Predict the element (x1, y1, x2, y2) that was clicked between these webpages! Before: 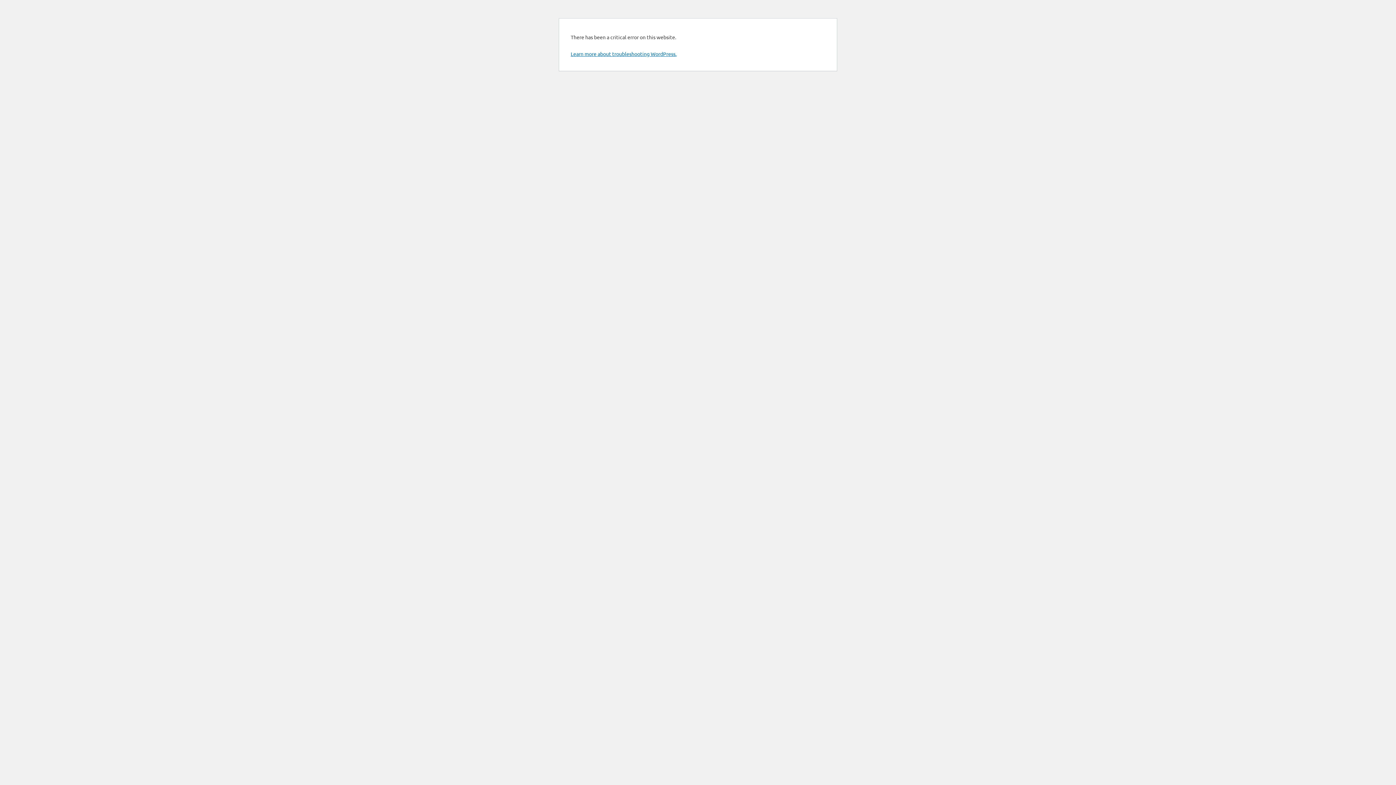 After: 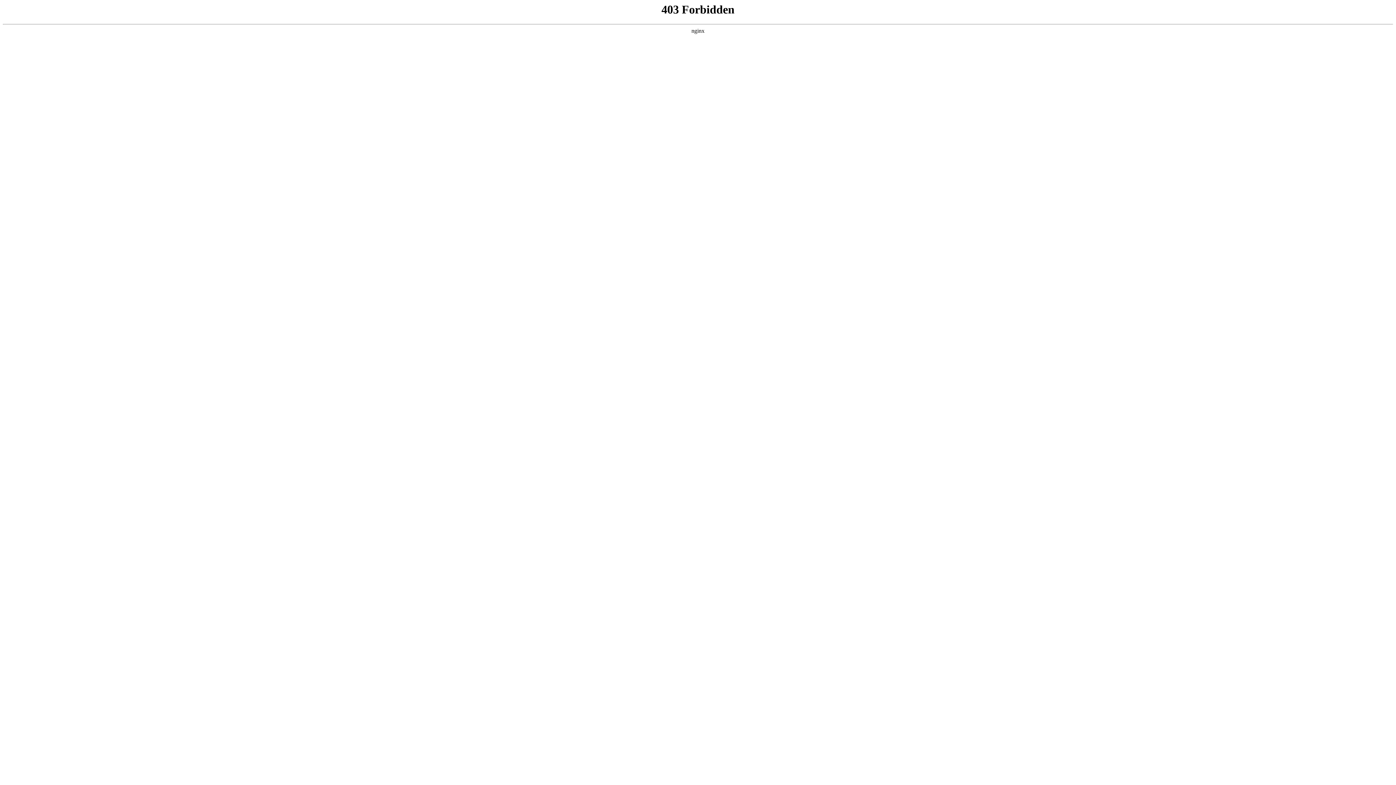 Action: label: Learn more about troubleshooting WordPress. bbox: (570, 50, 676, 57)